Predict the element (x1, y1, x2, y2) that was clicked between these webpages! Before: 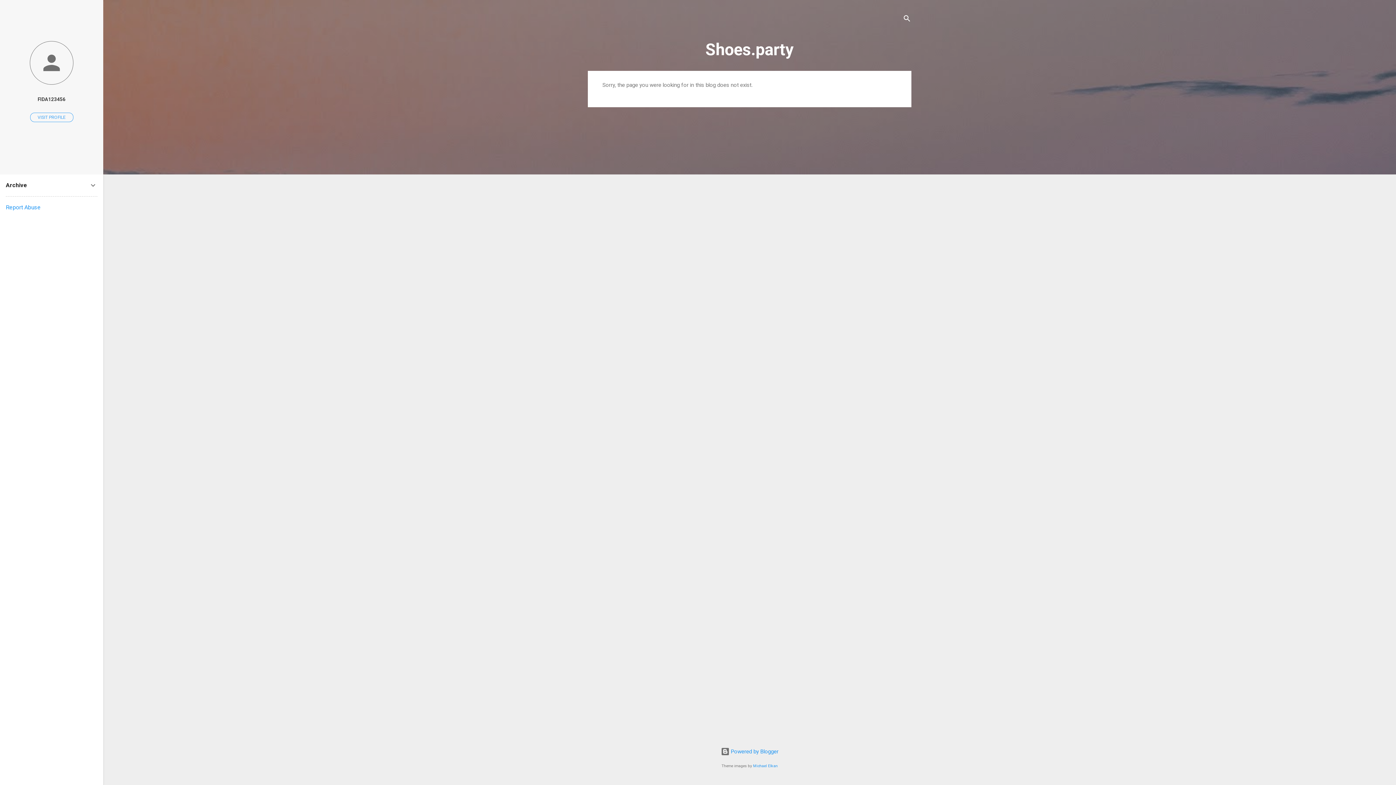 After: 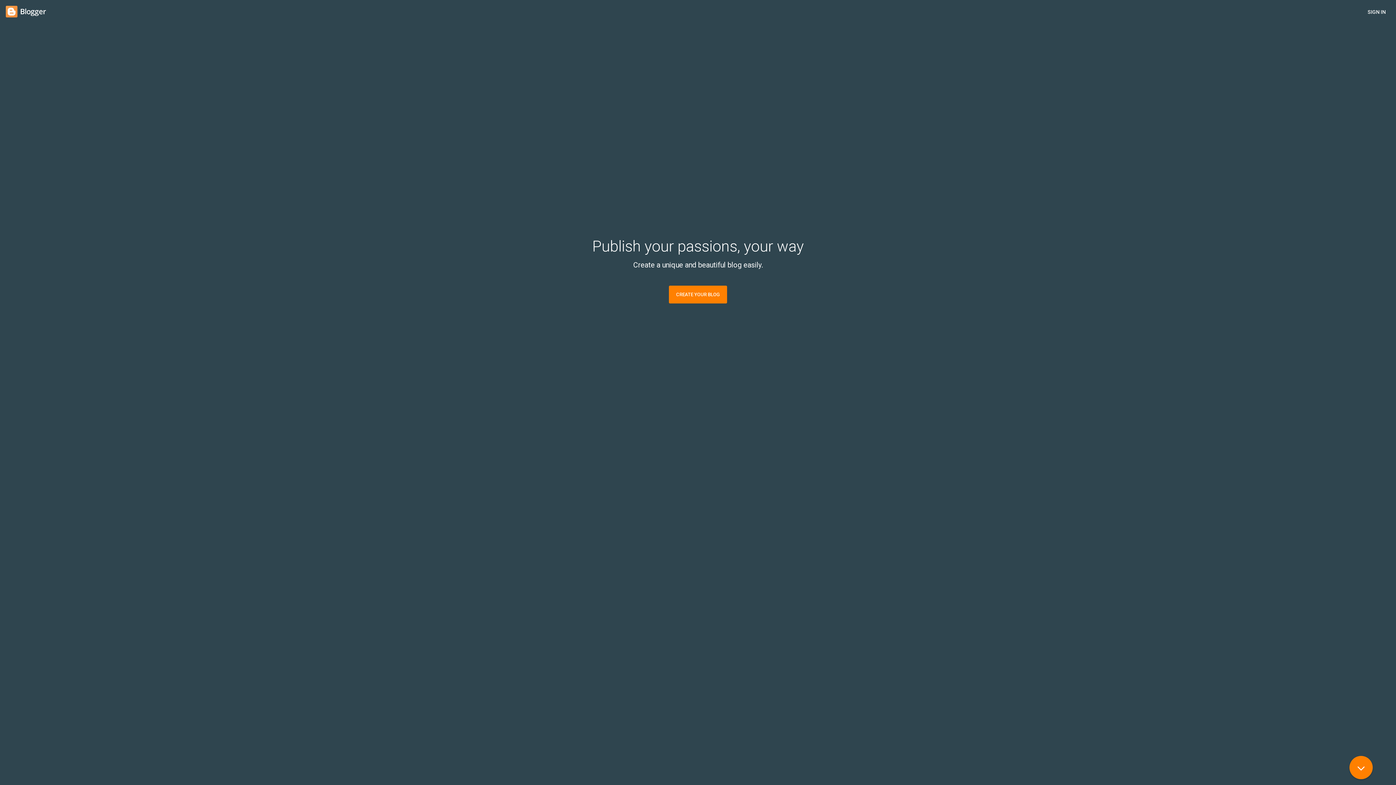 Action: label:  Powered by Blogger bbox: (720, 748, 778, 755)